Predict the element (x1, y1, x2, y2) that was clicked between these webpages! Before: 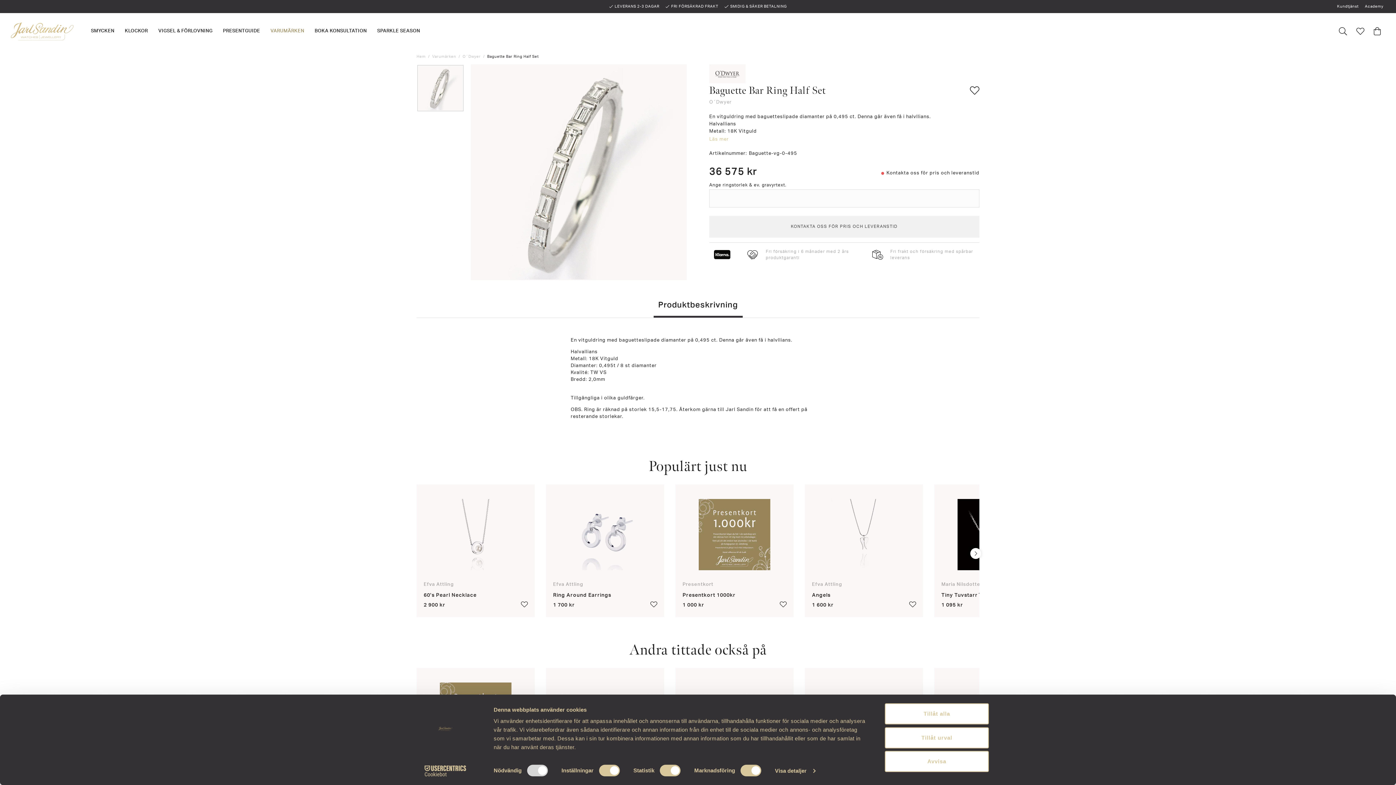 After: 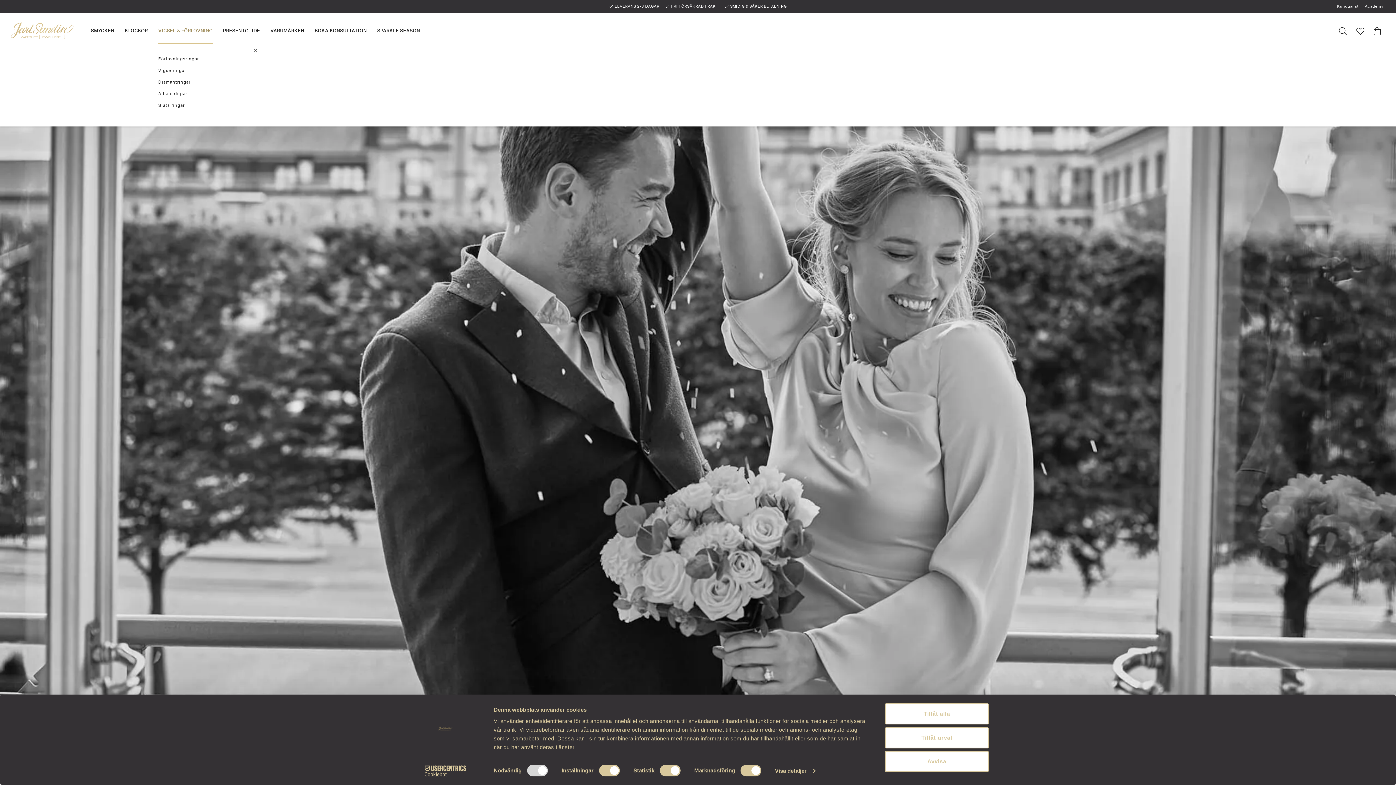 Action: bbox: (158, 18, 212, 44) label: VIGSEL & FÖRLOVNING